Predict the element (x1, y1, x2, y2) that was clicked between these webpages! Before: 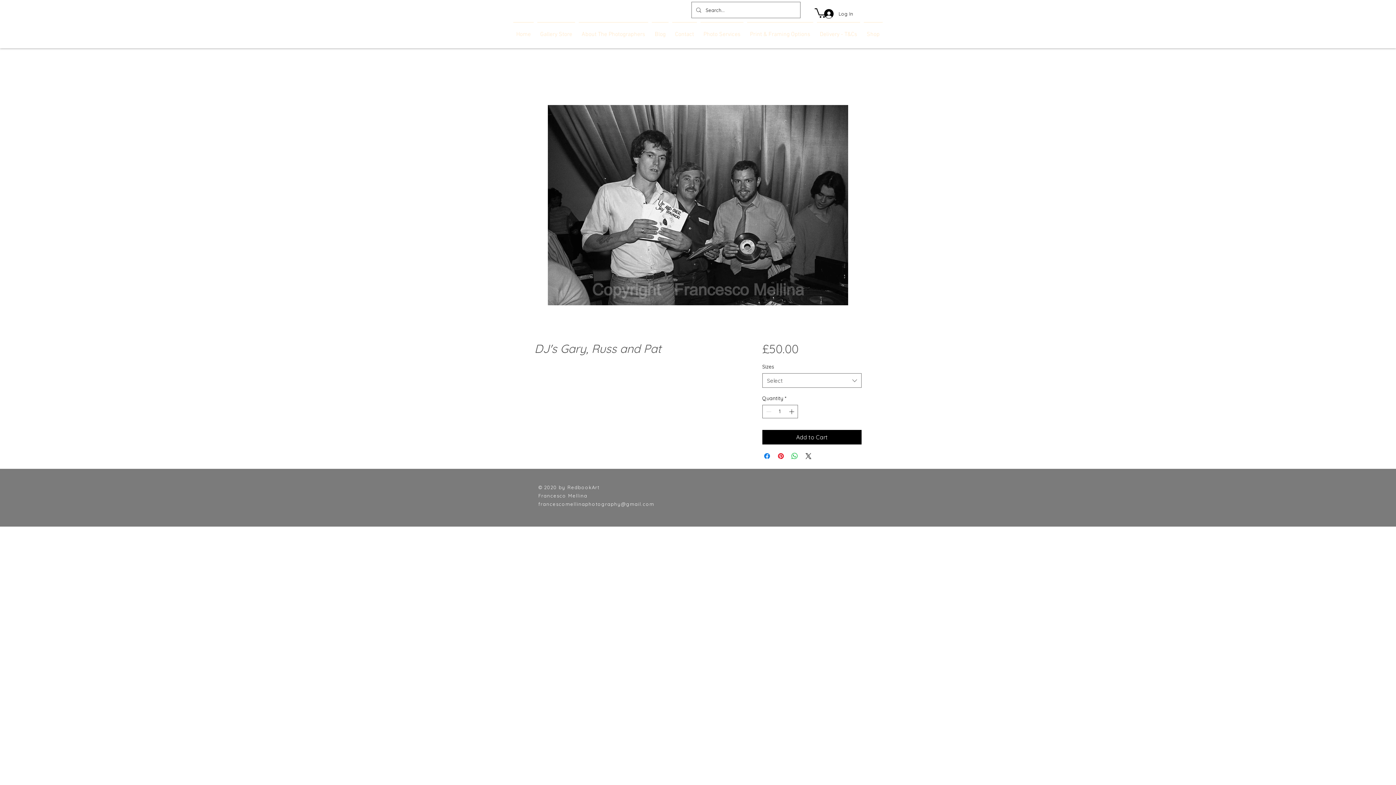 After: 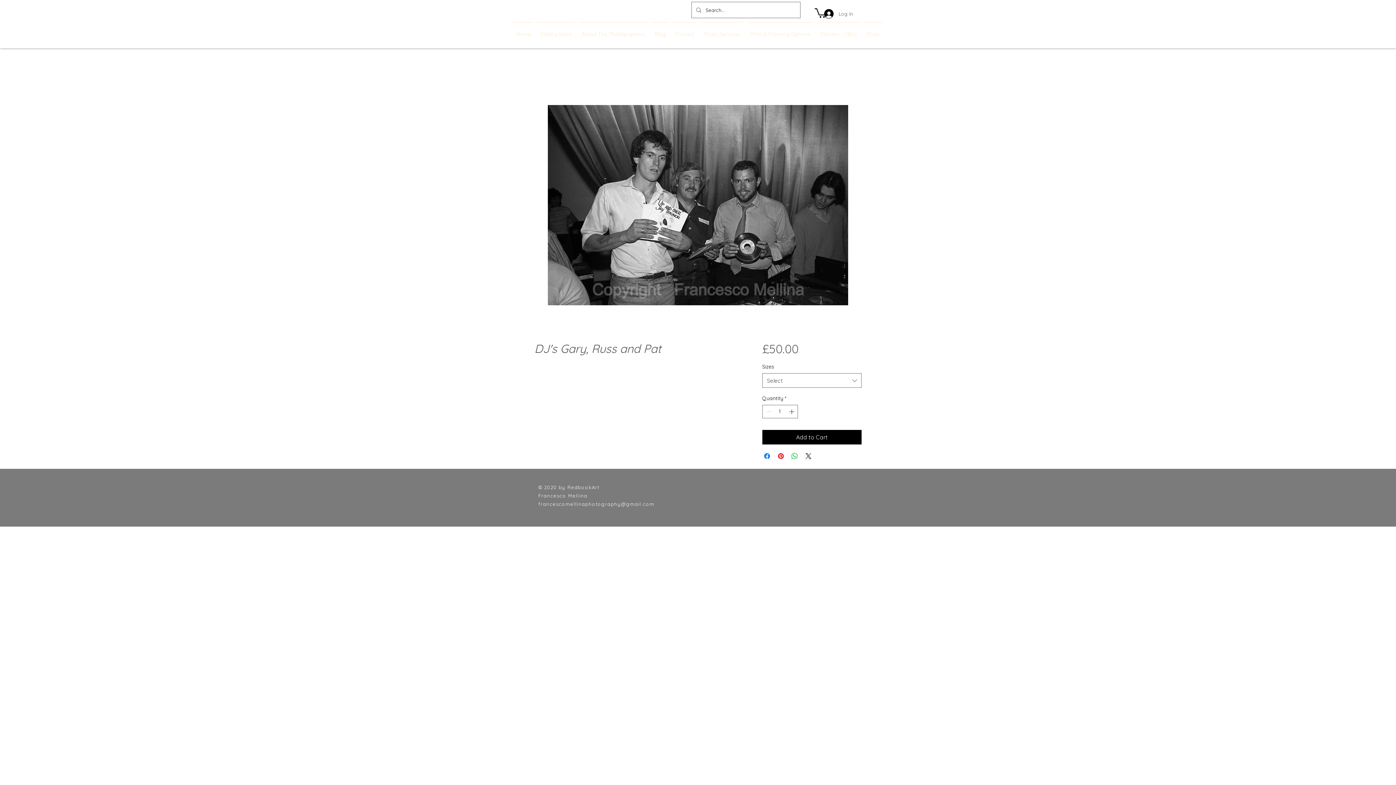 Action: bbox: (819, 6, 858, 20) label: Log In